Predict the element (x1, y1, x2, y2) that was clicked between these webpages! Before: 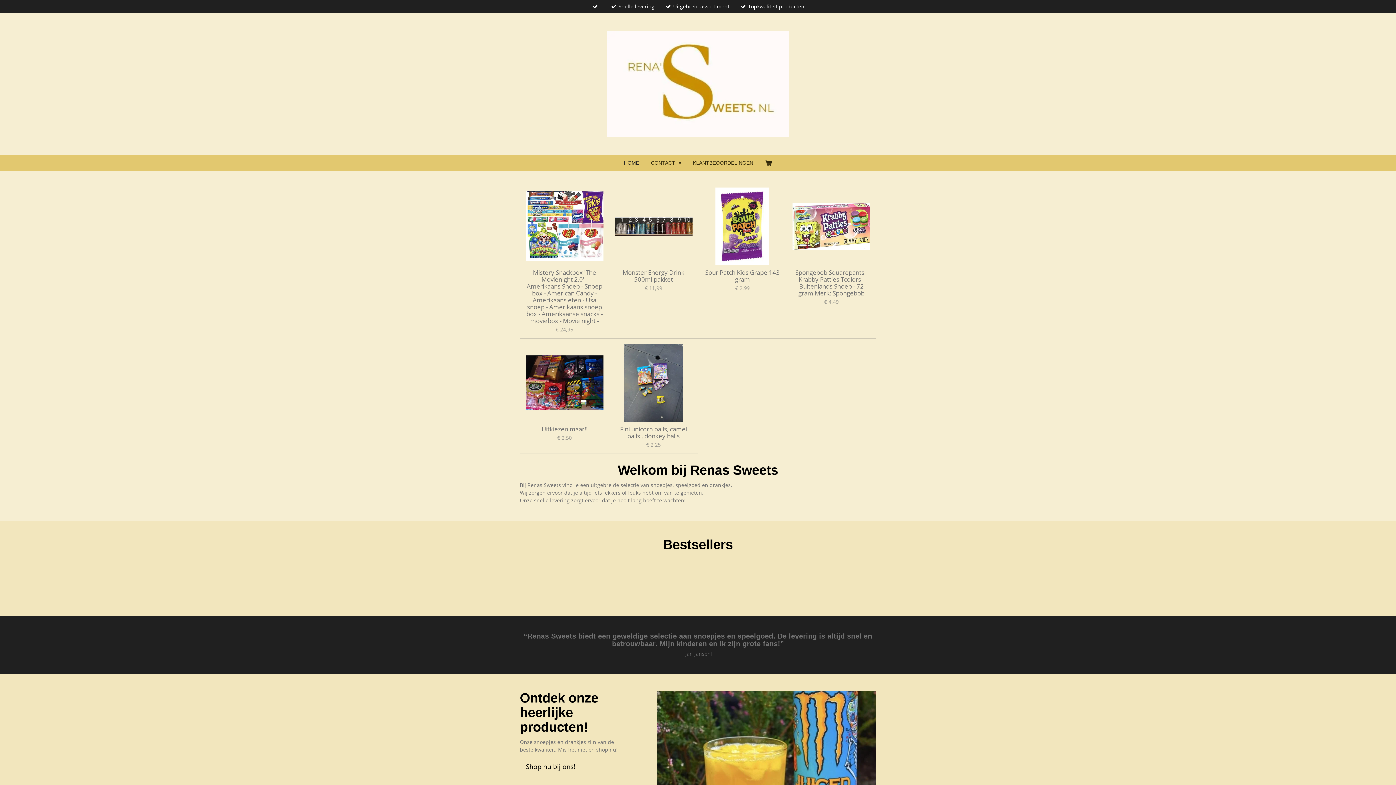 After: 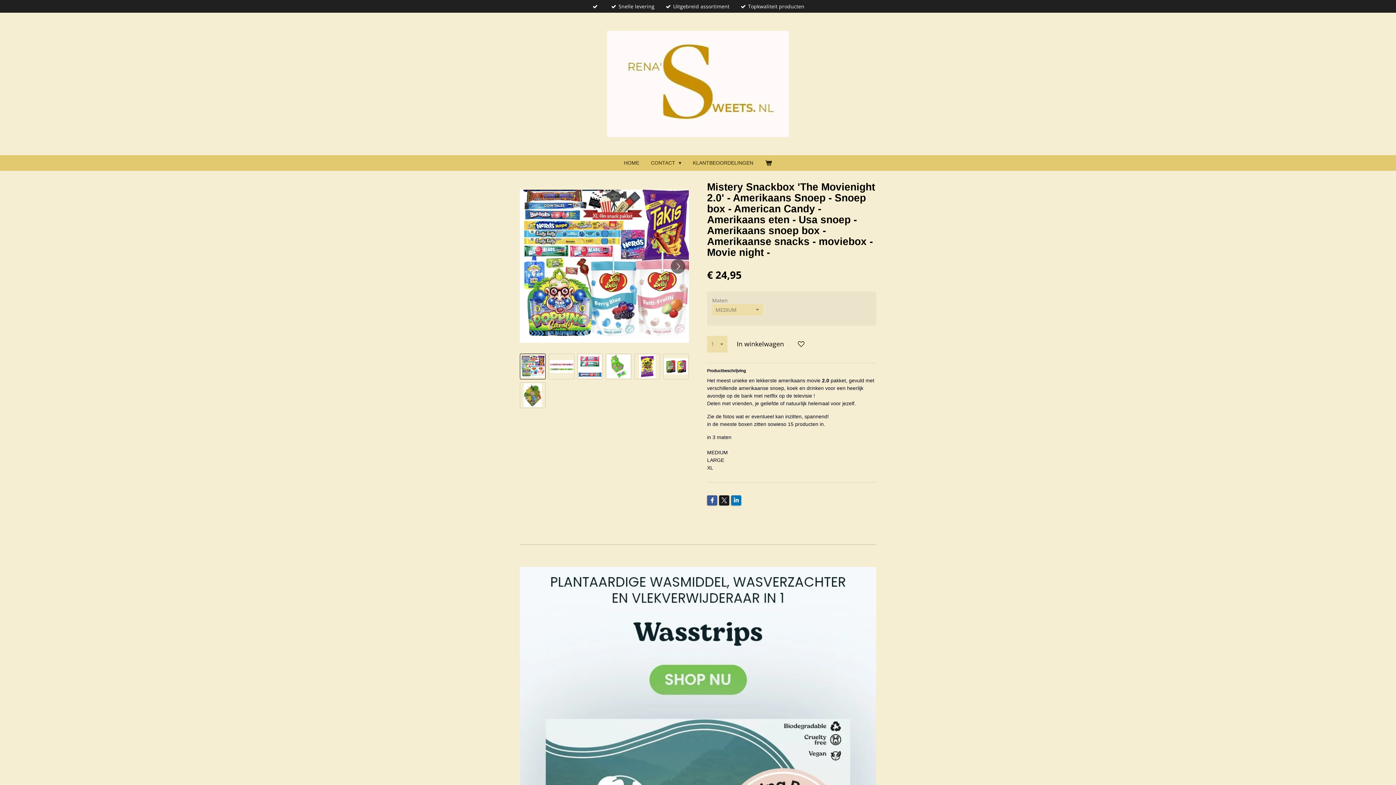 Action: bbox: (525, 187, 603, 265)